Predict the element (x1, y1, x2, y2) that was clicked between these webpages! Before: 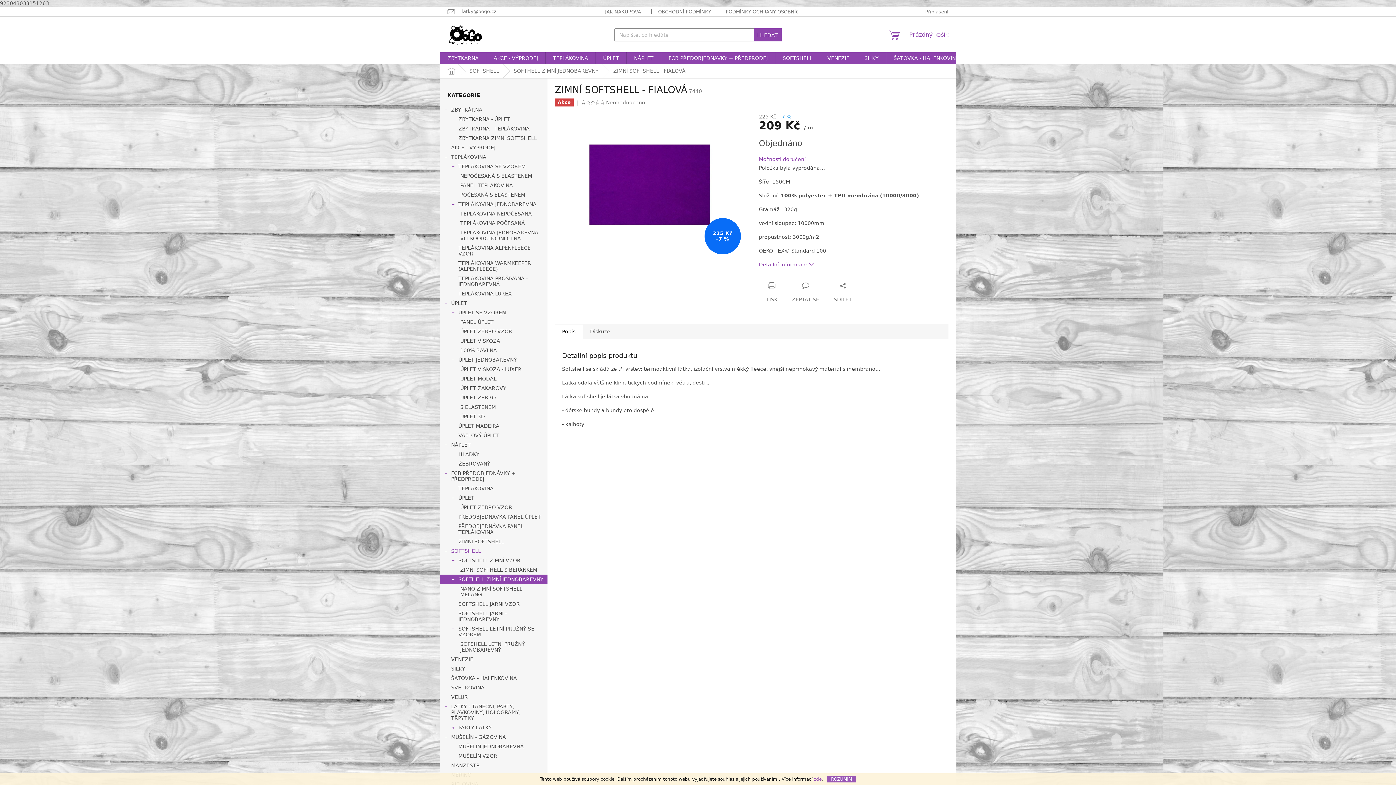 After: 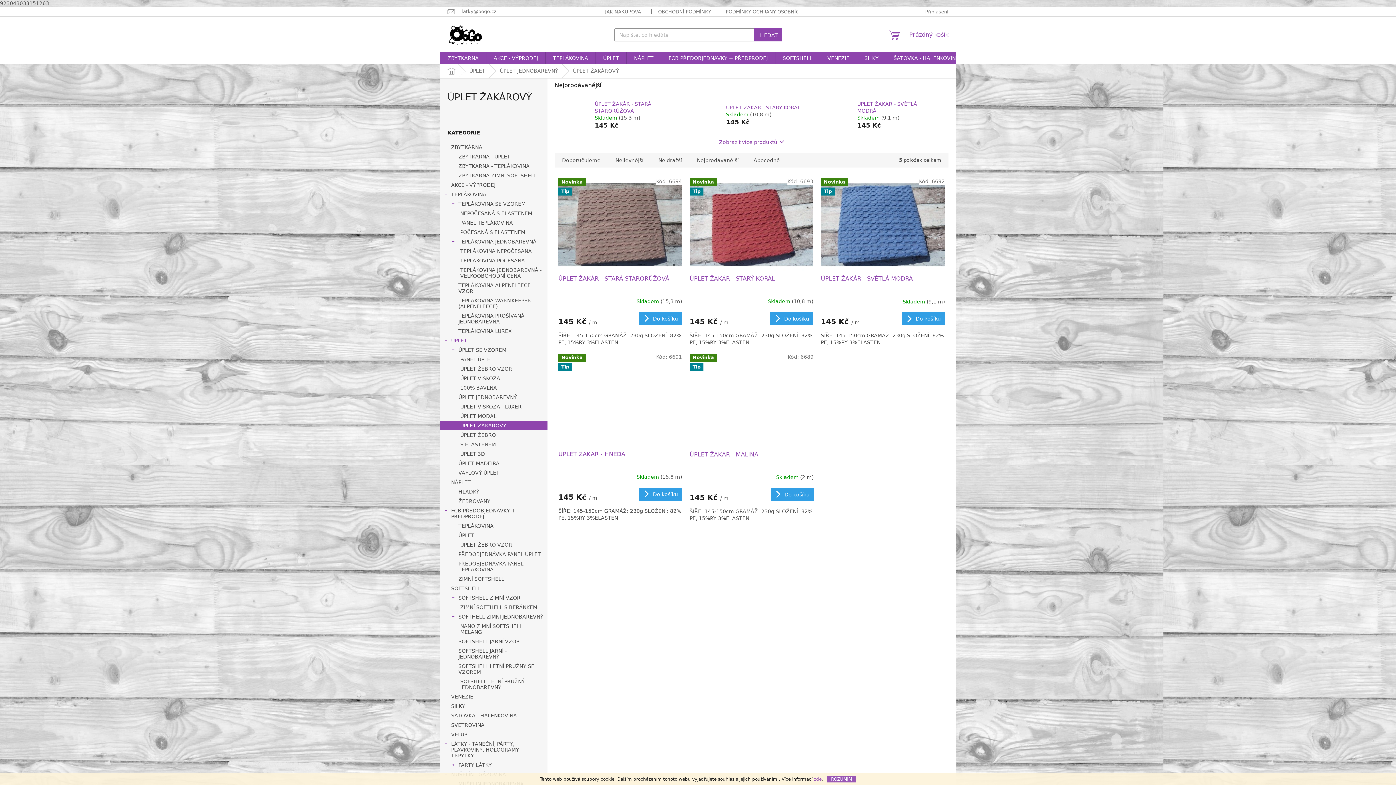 Action: bbox: (440, 383, 547, 393) label: ÚPLET ŽAKÁROVÝ